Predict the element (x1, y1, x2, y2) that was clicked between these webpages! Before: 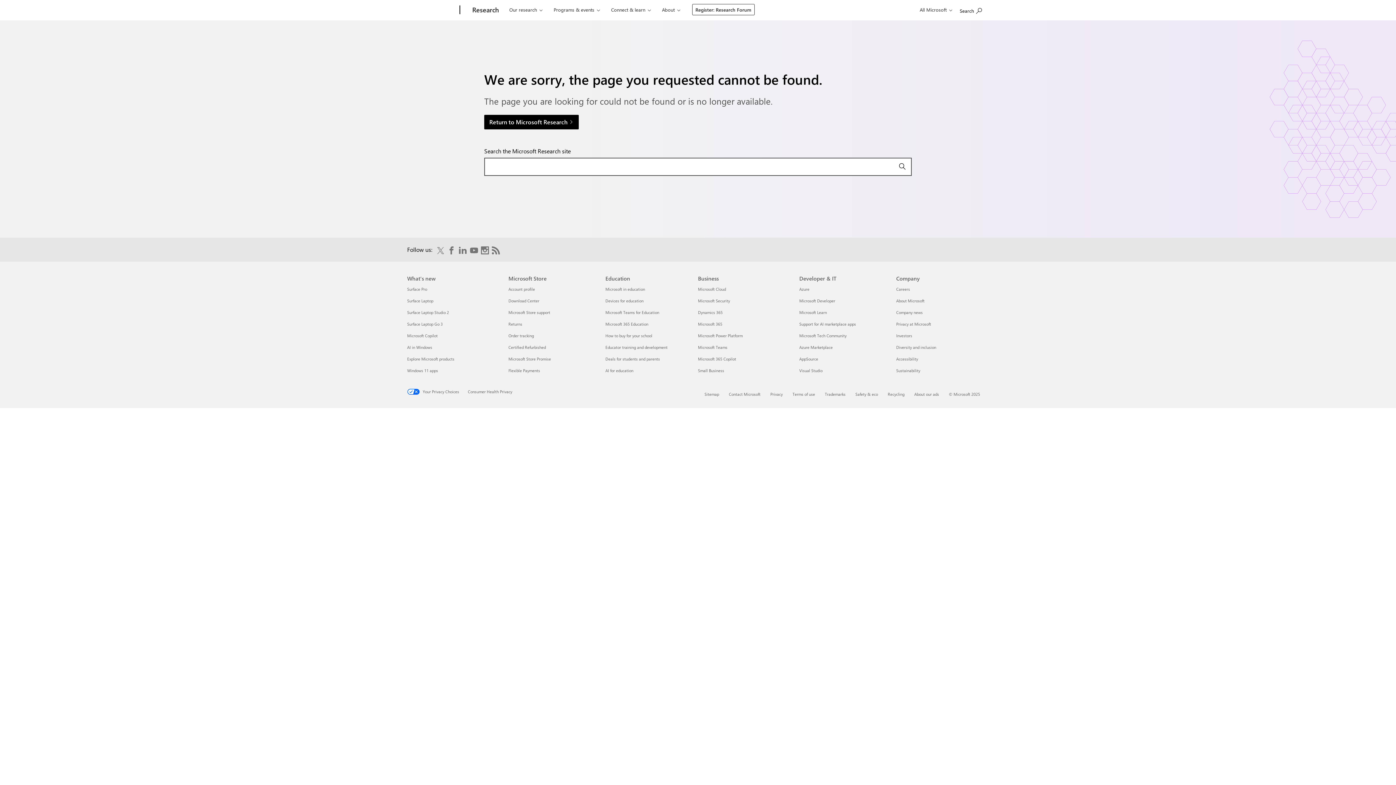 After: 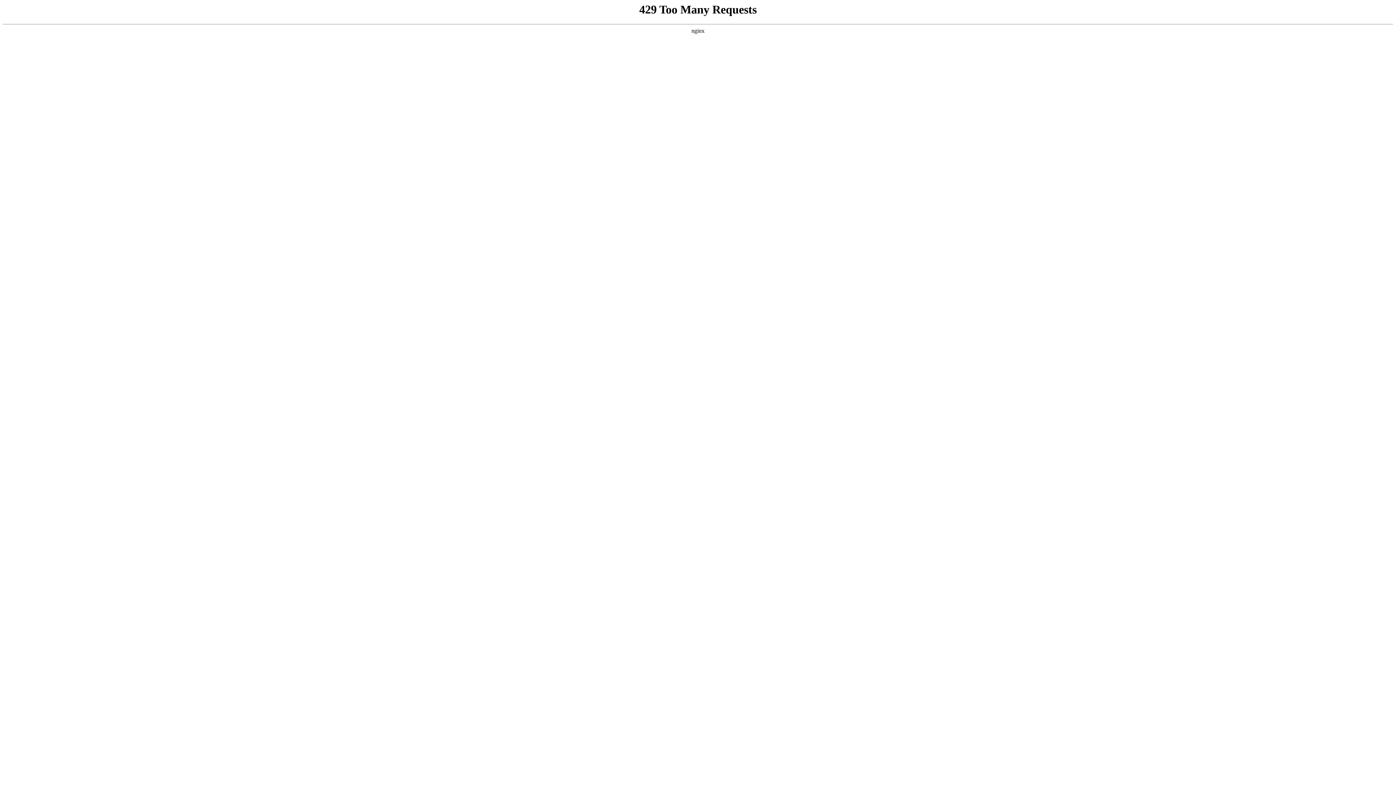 Action: bbox: (896, 309, 923, 315) label: Company news Company